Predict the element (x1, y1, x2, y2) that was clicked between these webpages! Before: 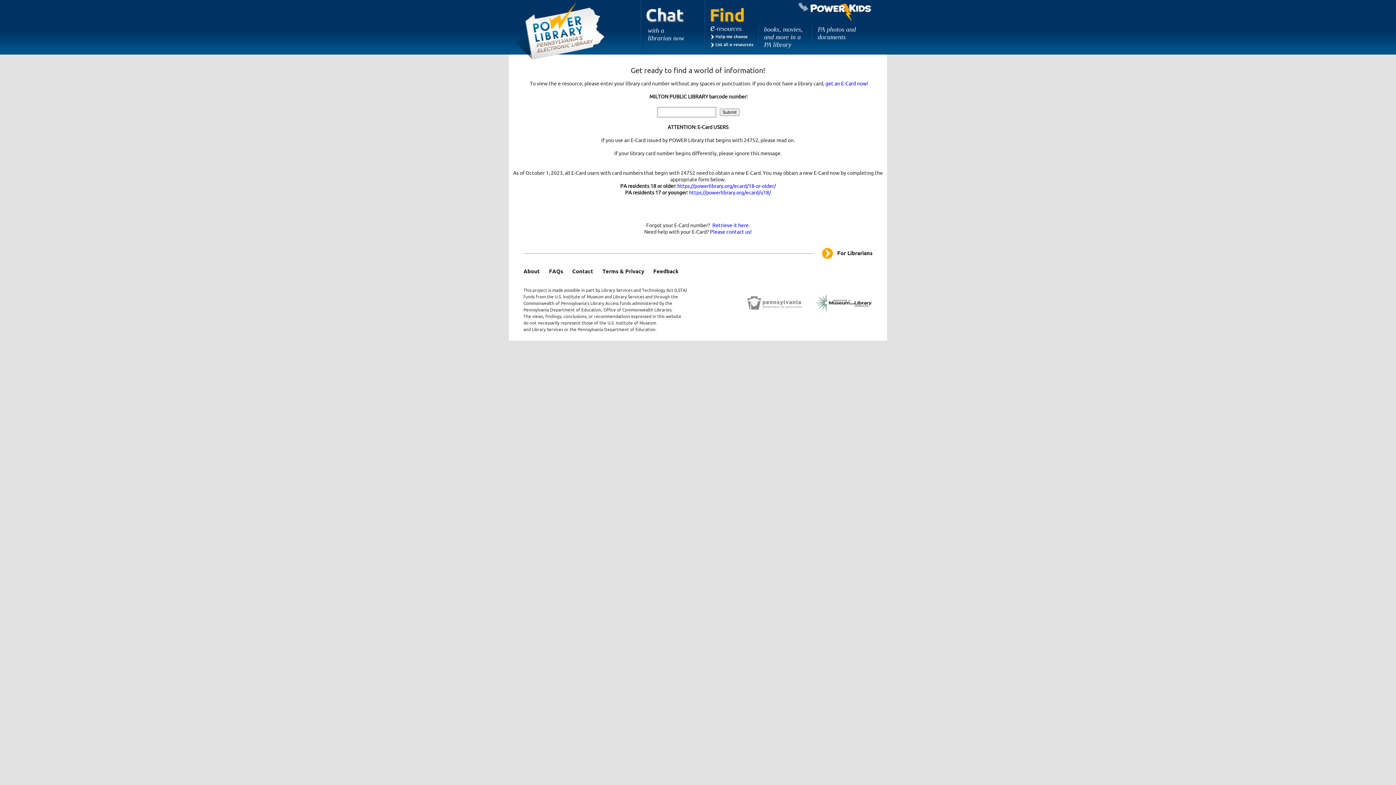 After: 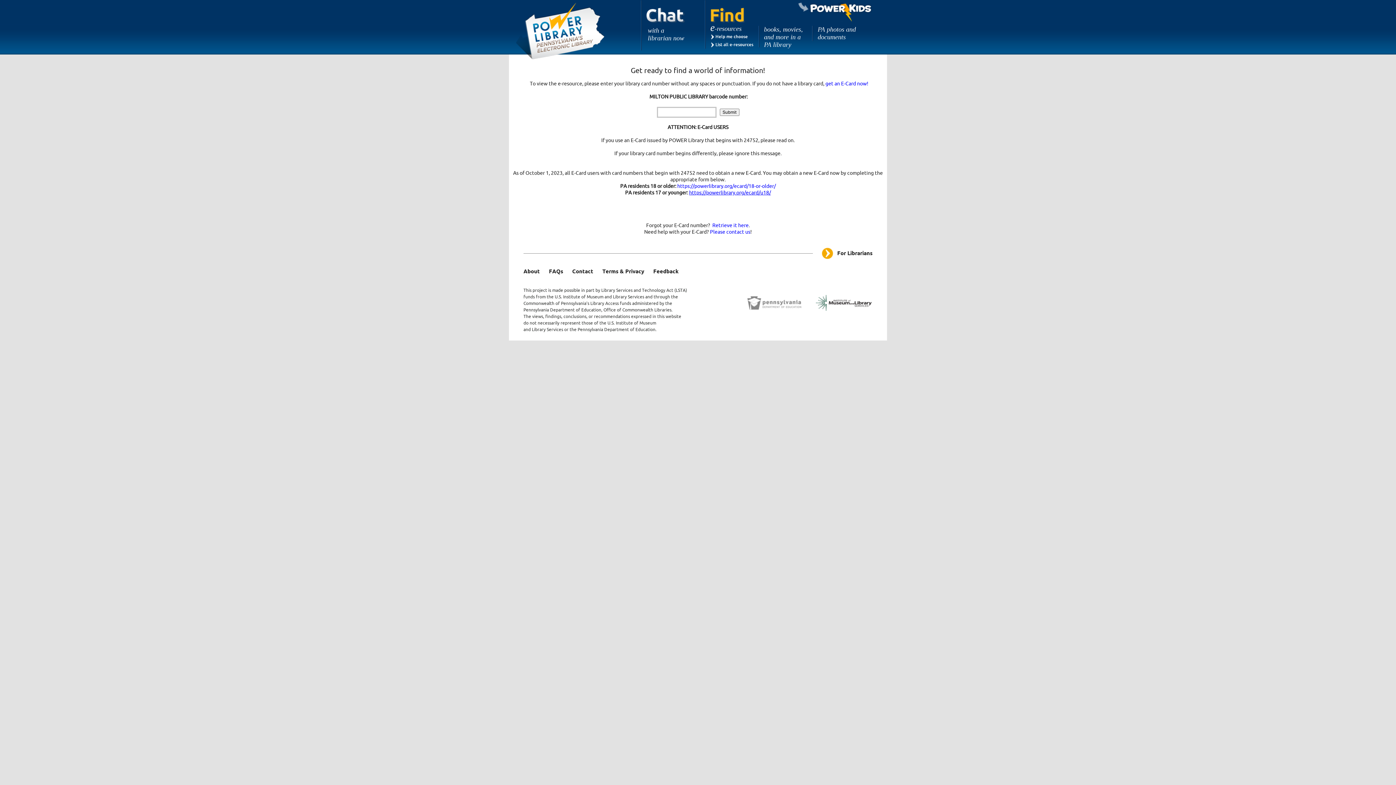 Action: bbox: (689, 189, 771, 196) label: https://powerlibrary.org/ecard/u18/